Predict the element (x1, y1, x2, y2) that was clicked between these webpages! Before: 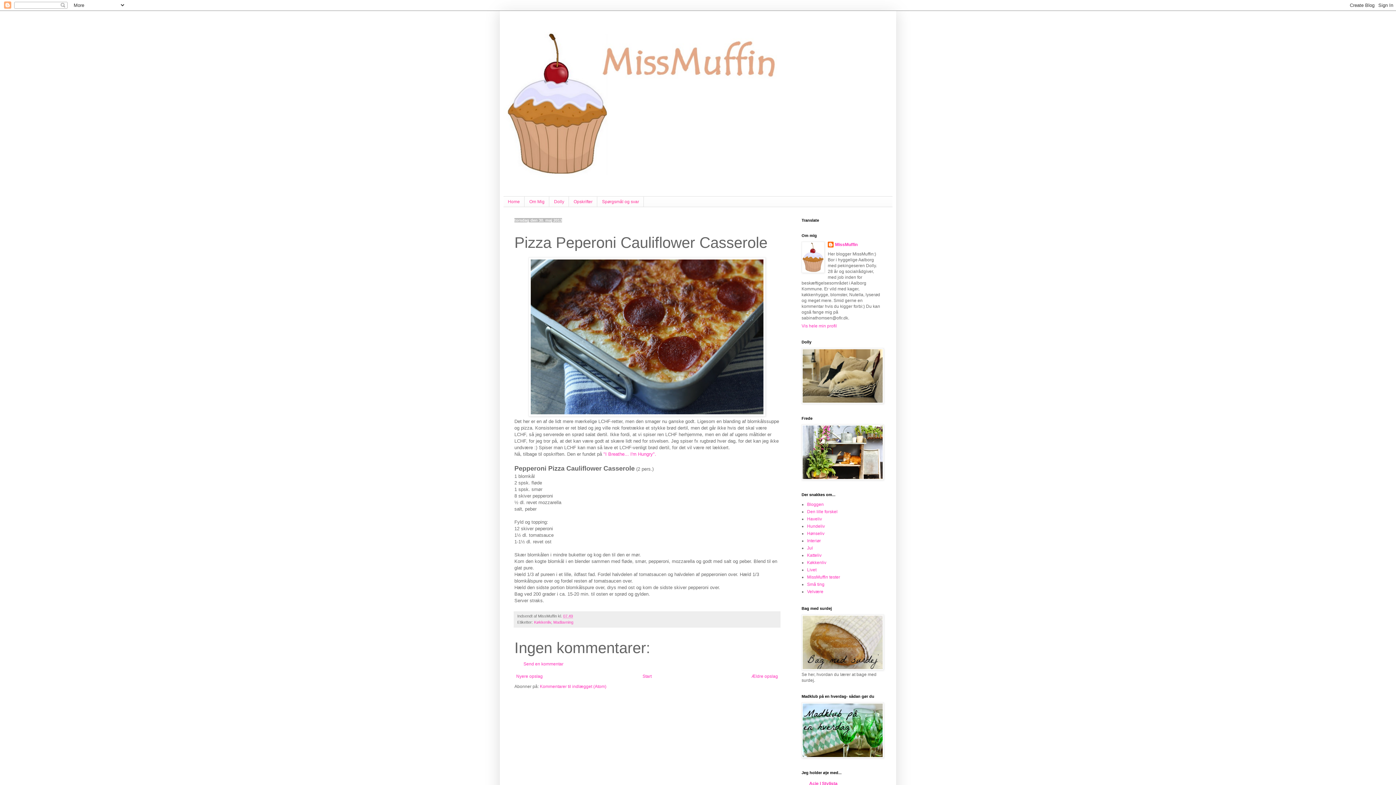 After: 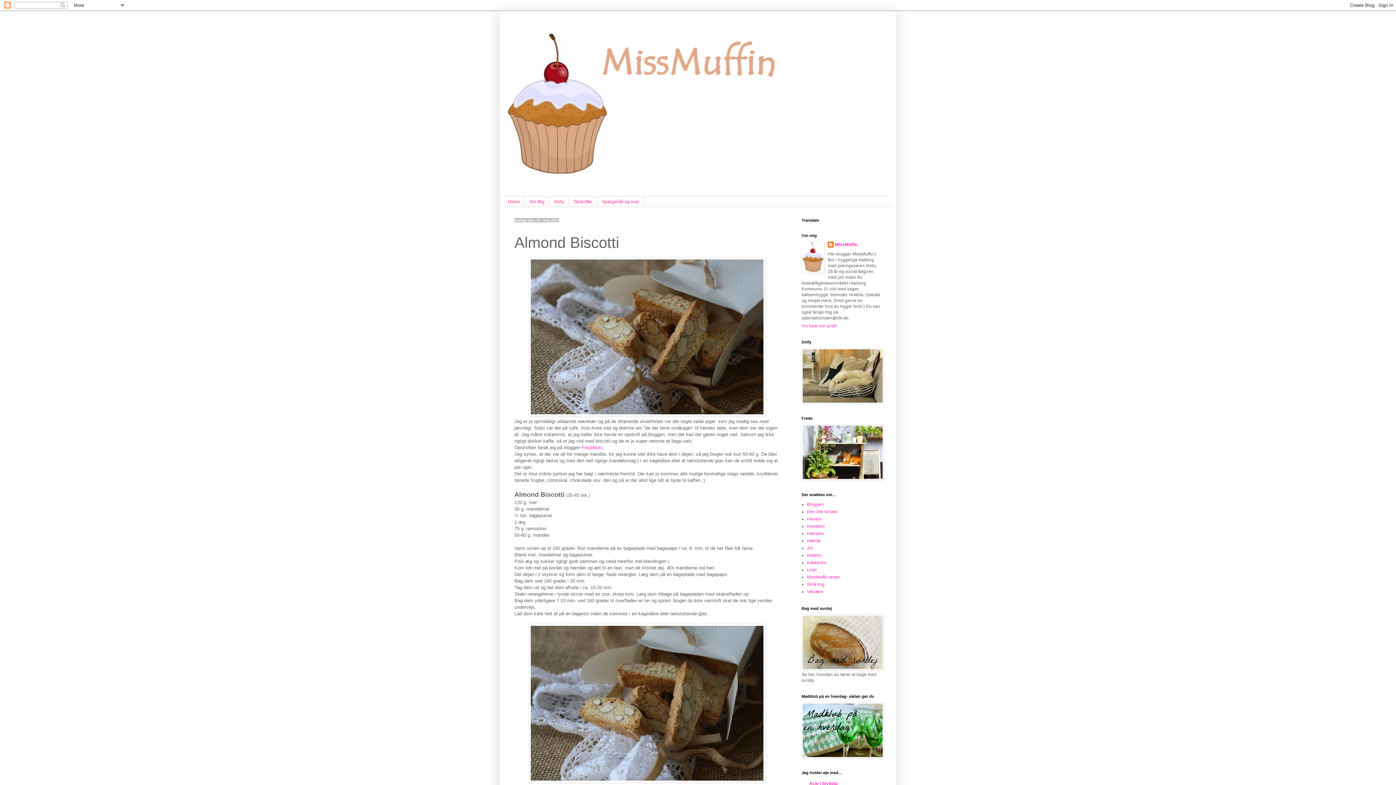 Action: bbox: (514, 672, 544, 680) label: Nyere opslag